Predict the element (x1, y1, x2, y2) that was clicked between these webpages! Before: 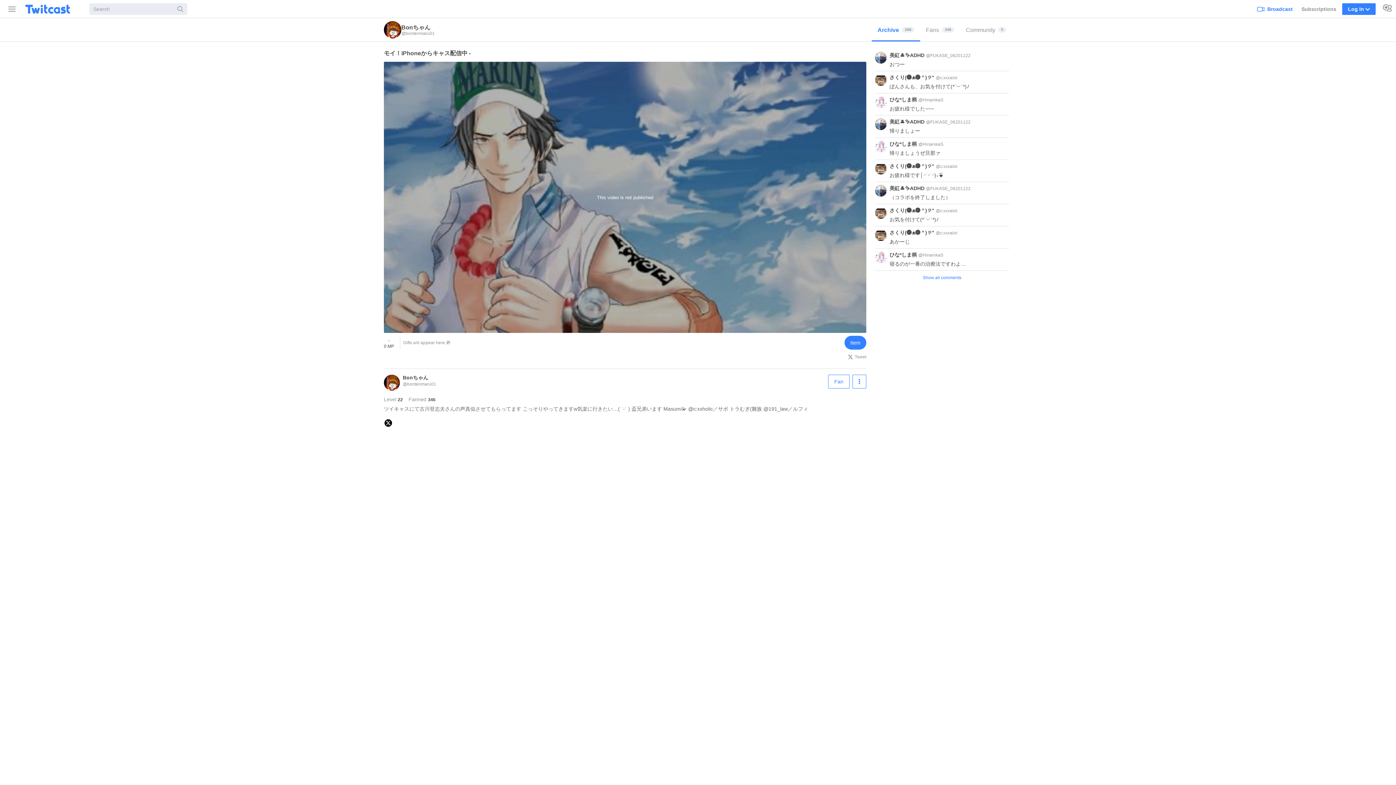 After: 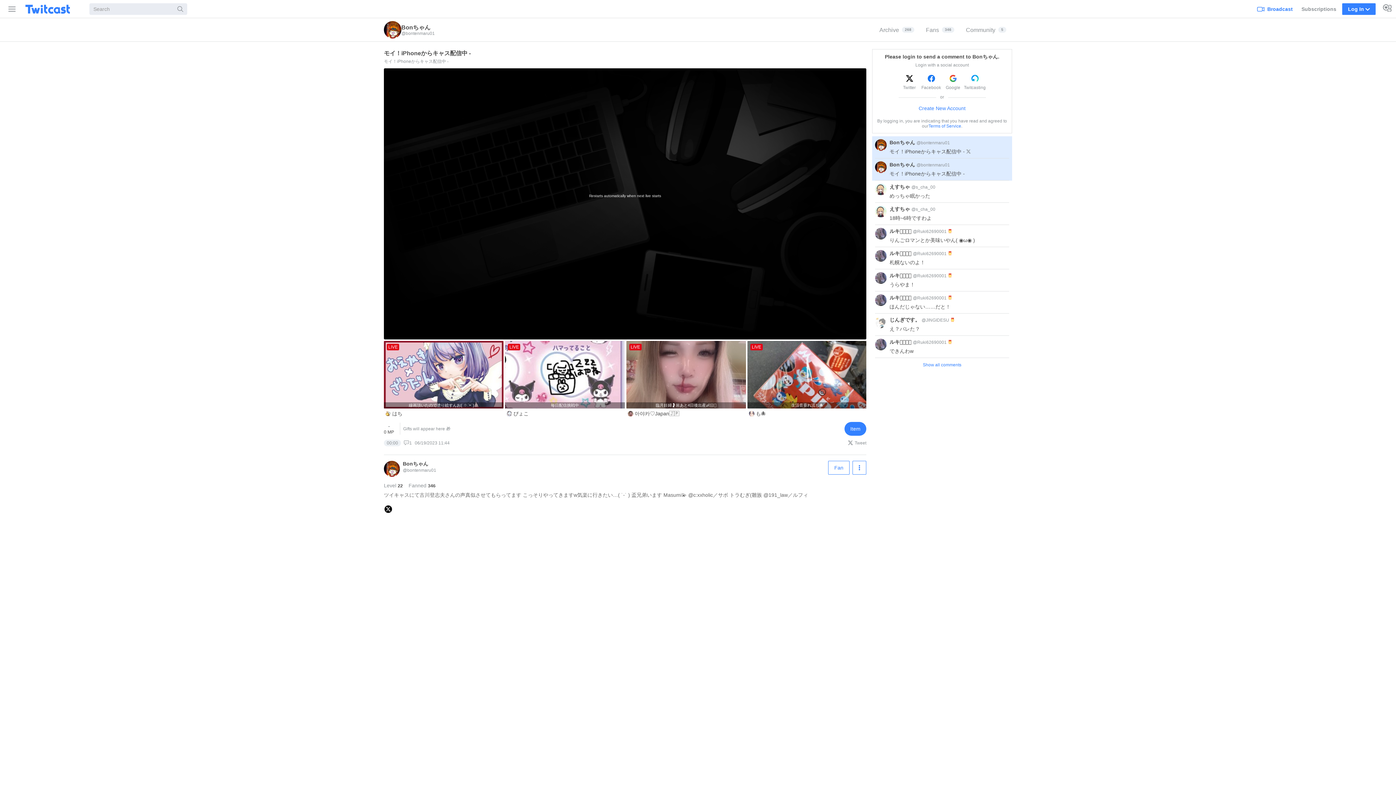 Action: bbox: (384, 385, 400, 392) label: Live